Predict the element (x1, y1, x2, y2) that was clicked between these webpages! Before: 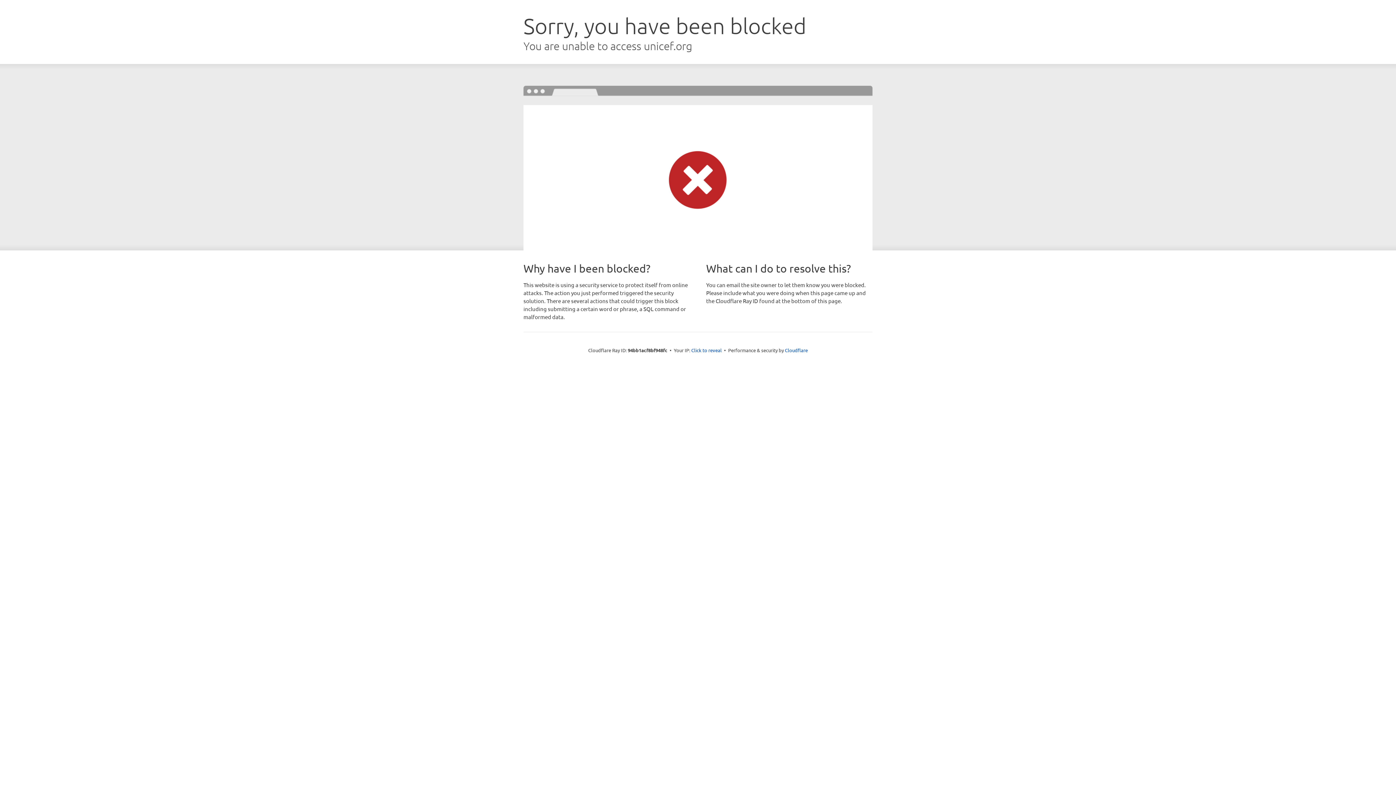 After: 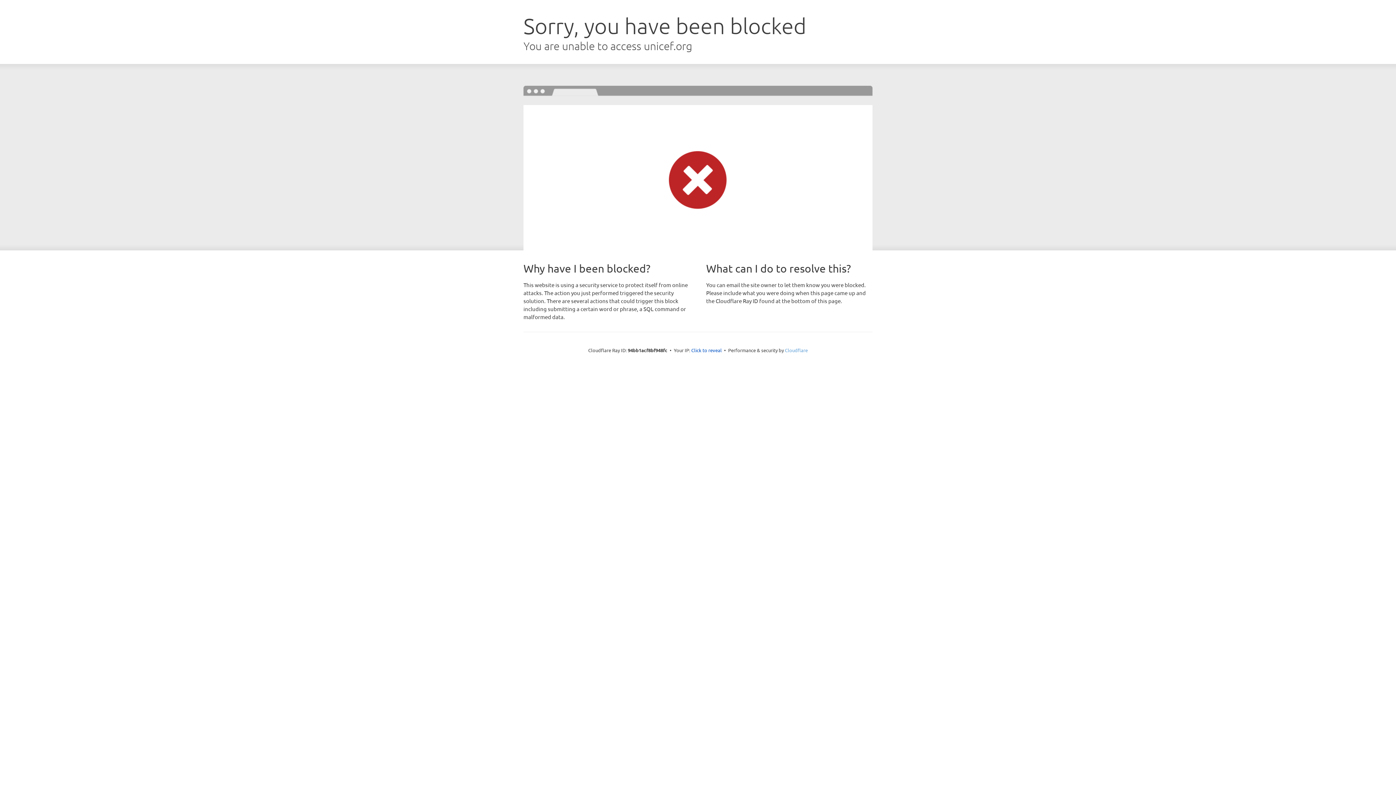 Action: bbox: (785, 347, 808, 353) label: Cloudflare